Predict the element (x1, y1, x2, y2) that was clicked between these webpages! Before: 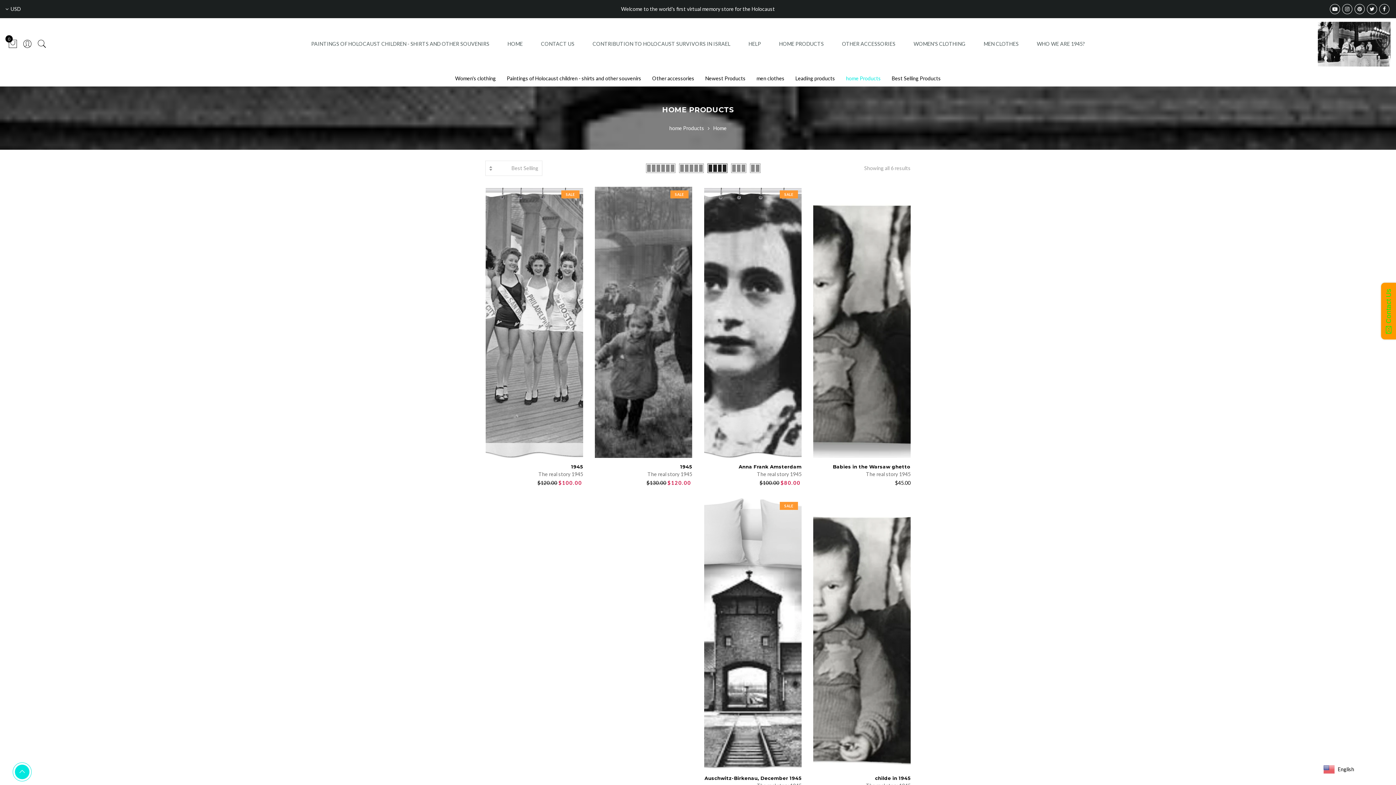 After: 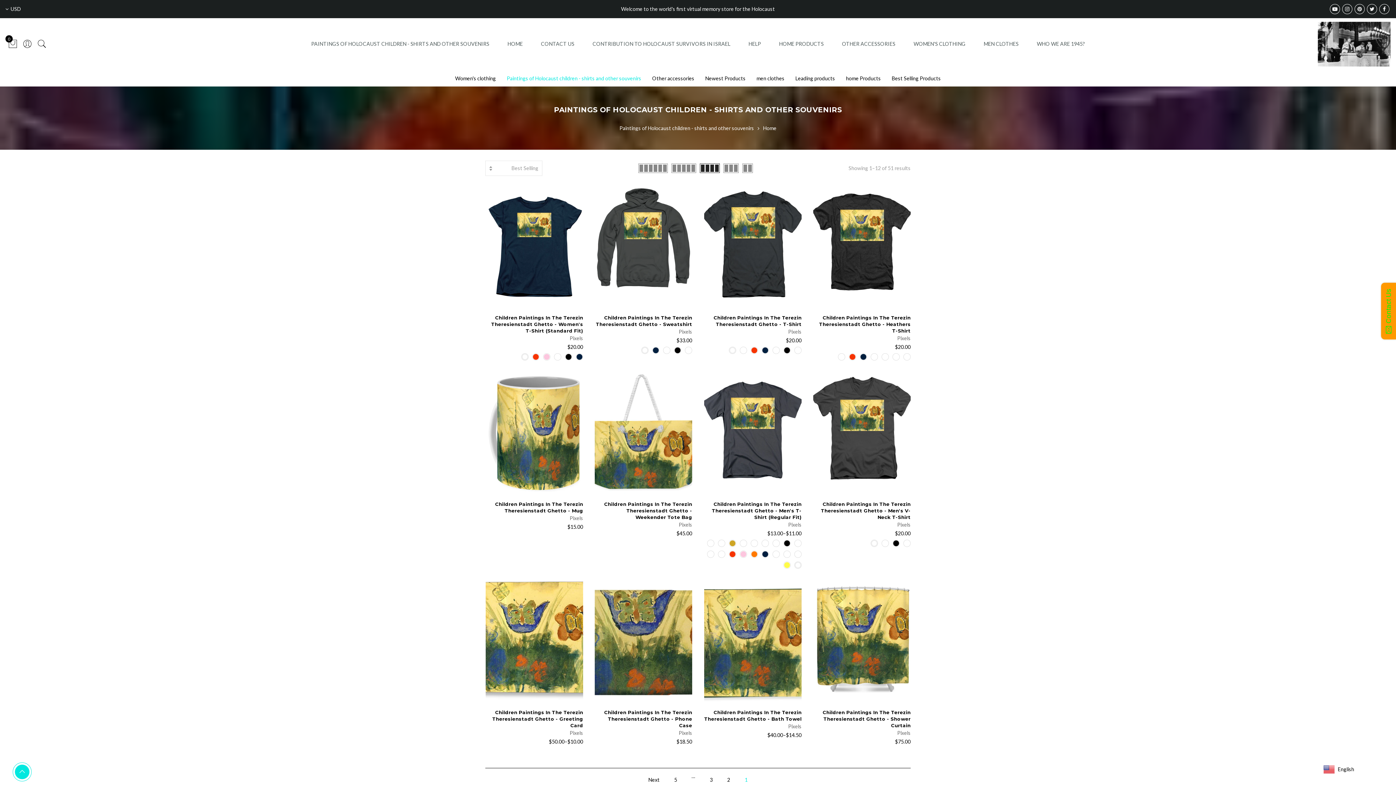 Action: bbox: (311, 40, 489, 47) label: PAINTINGS OF HOLOCAUST CHILDREN - SHIRTS AND OTHER SOUVENIRS